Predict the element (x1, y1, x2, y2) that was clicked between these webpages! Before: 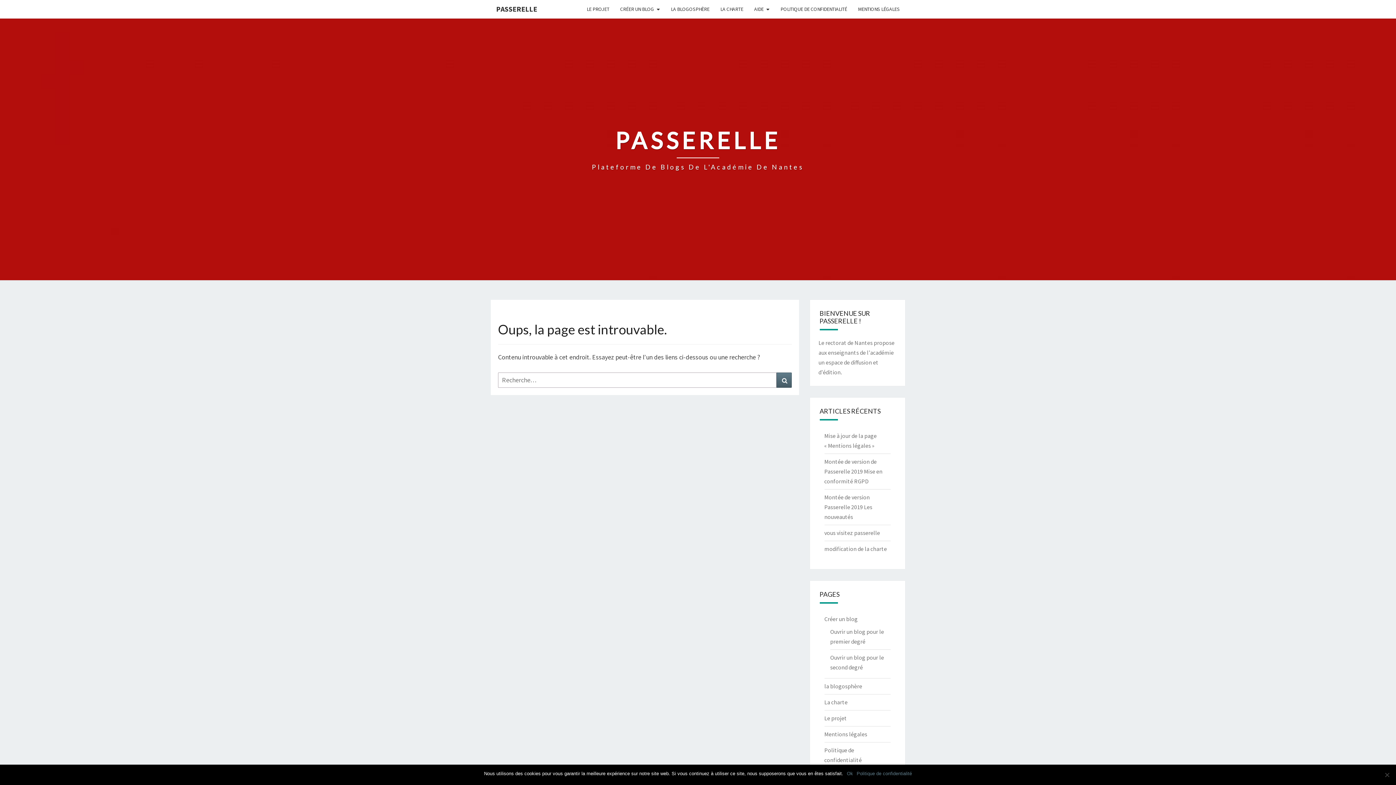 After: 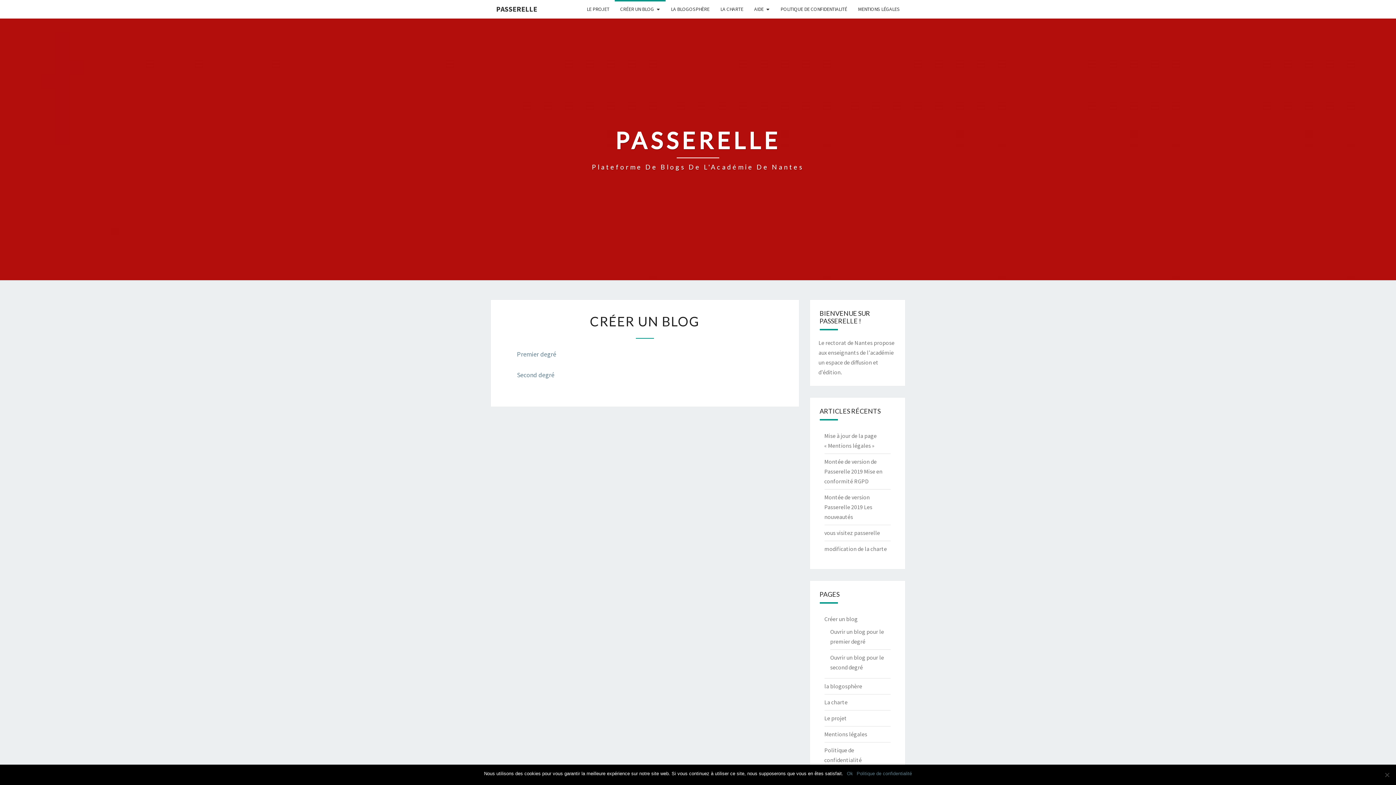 Action: bbox: (614, 0, 665, 18) label: CRÉER UN BLOG